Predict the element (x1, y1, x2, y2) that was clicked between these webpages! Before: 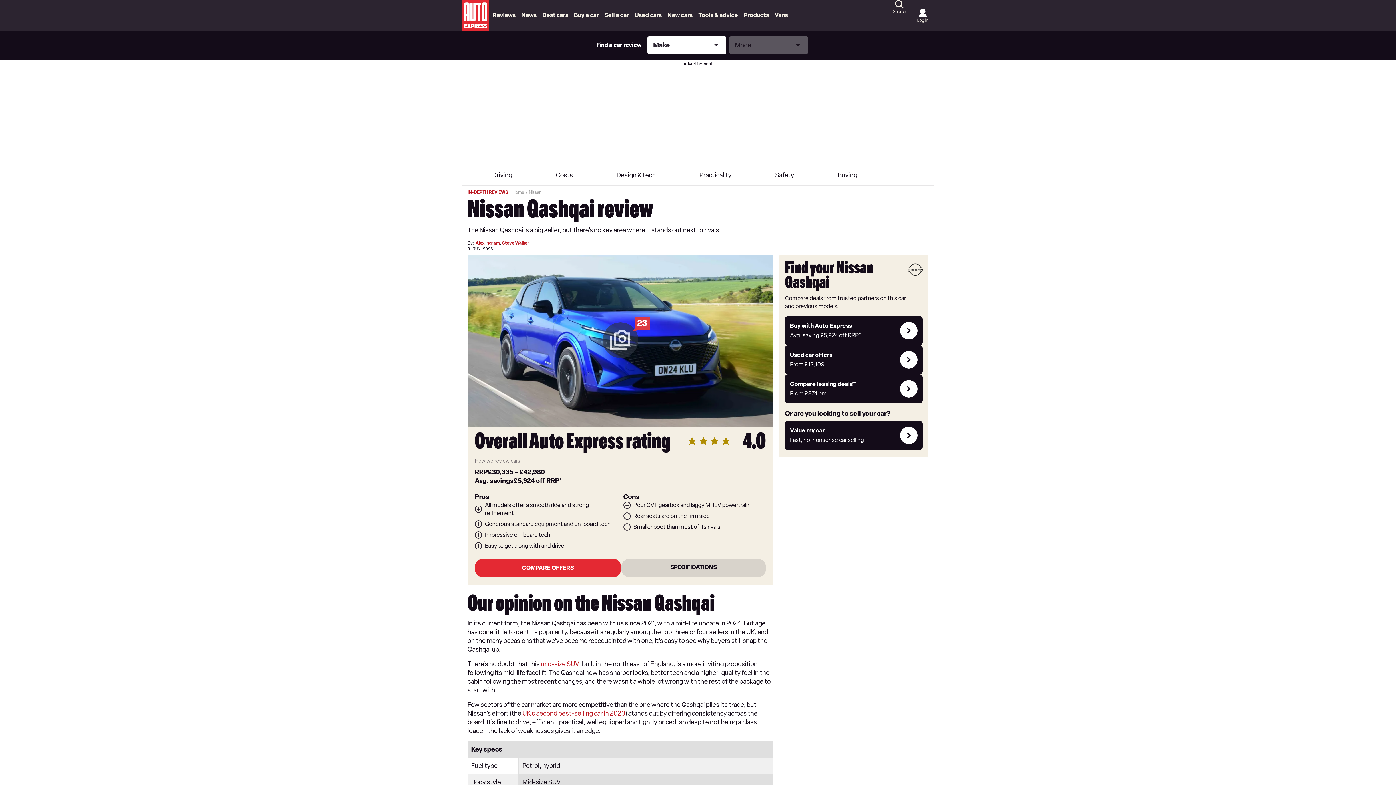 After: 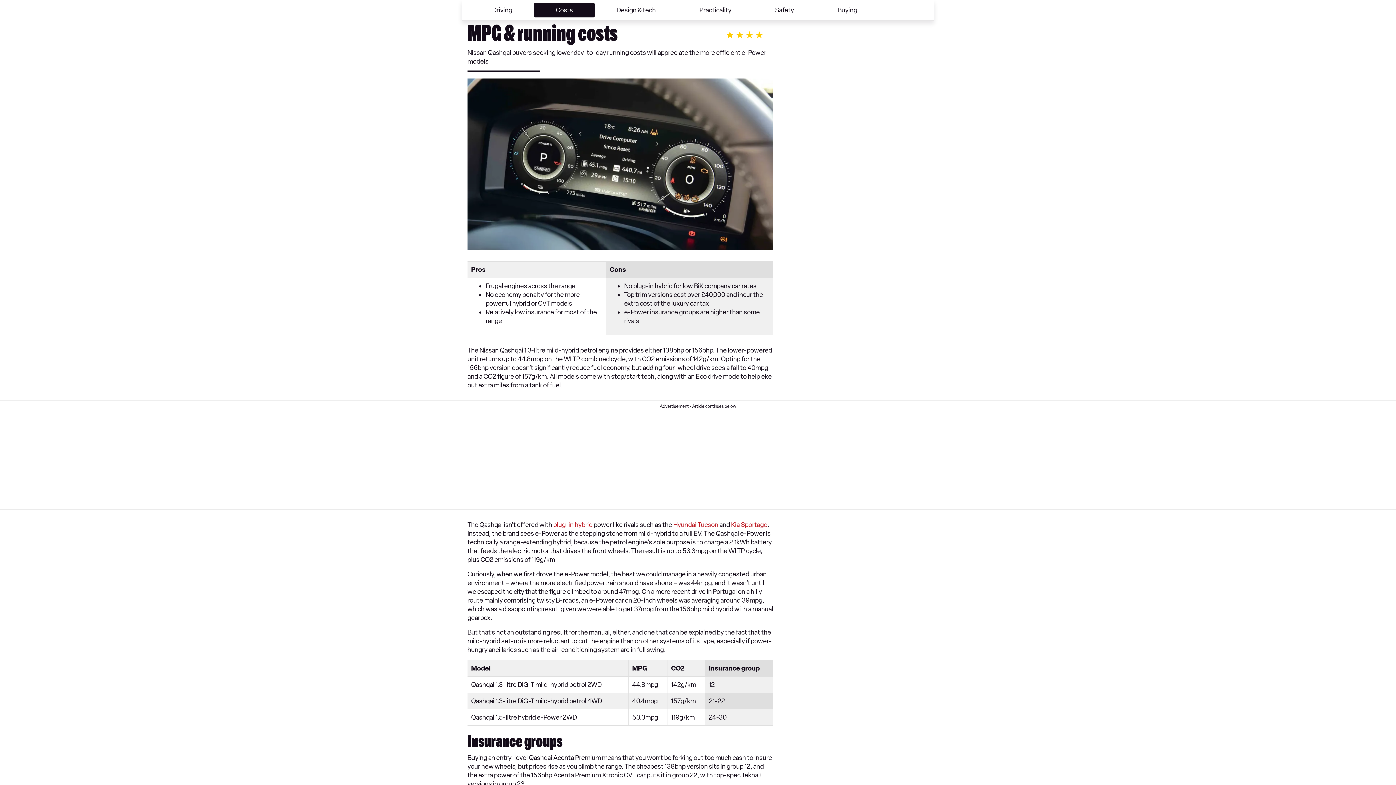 Action: label: Costs bbox: (534, 168, 594, 182)